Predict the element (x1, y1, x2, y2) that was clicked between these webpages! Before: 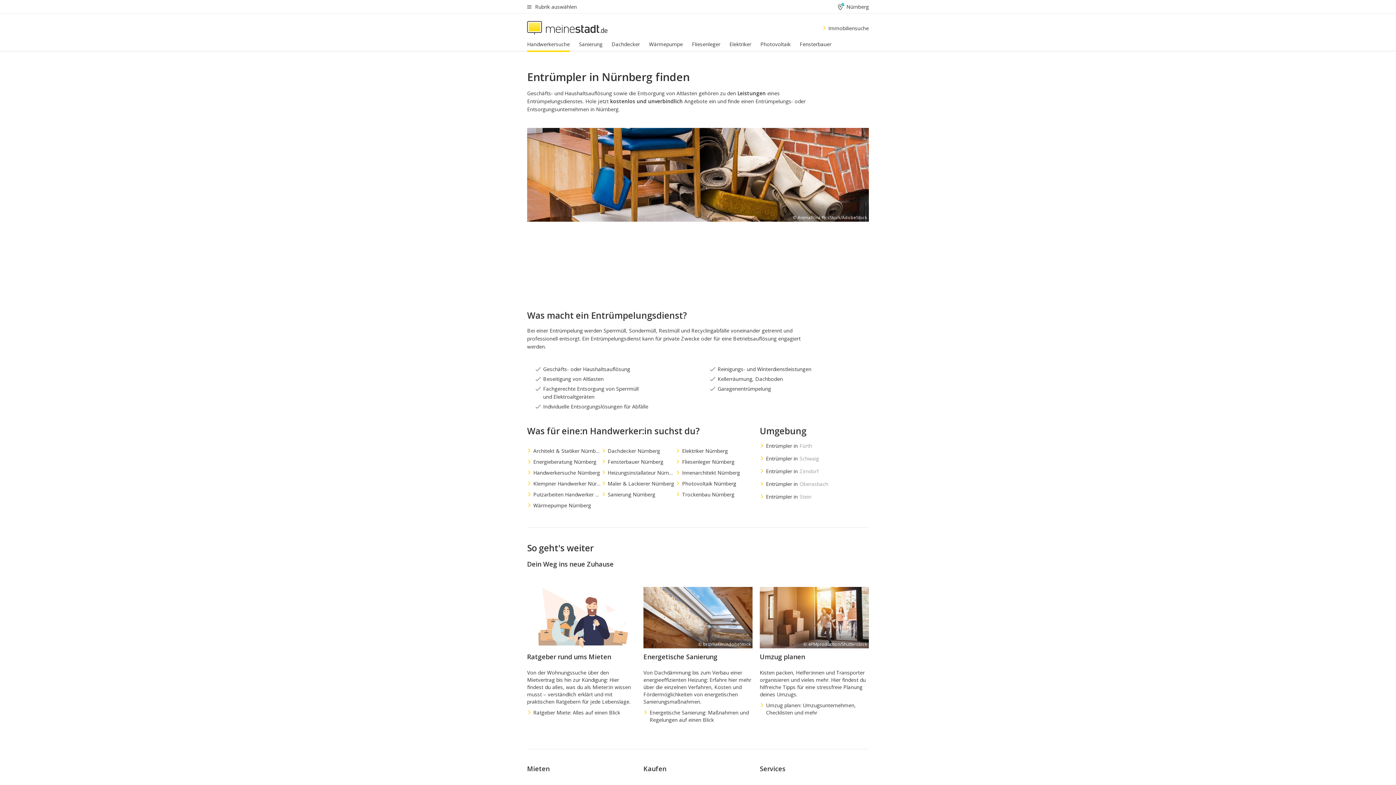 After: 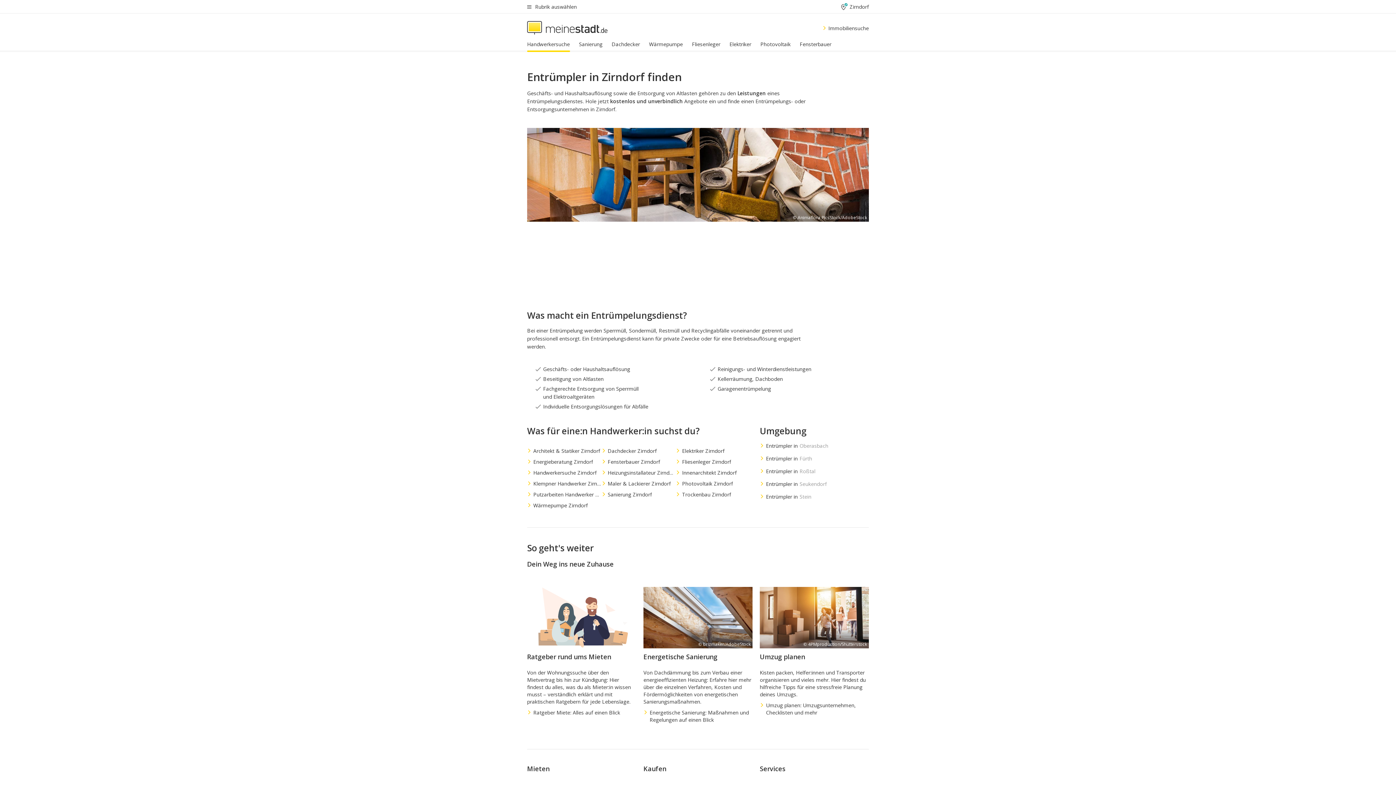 Action: label: Entrümpler inZirndorf bbox: (760, 467, 869, 475)